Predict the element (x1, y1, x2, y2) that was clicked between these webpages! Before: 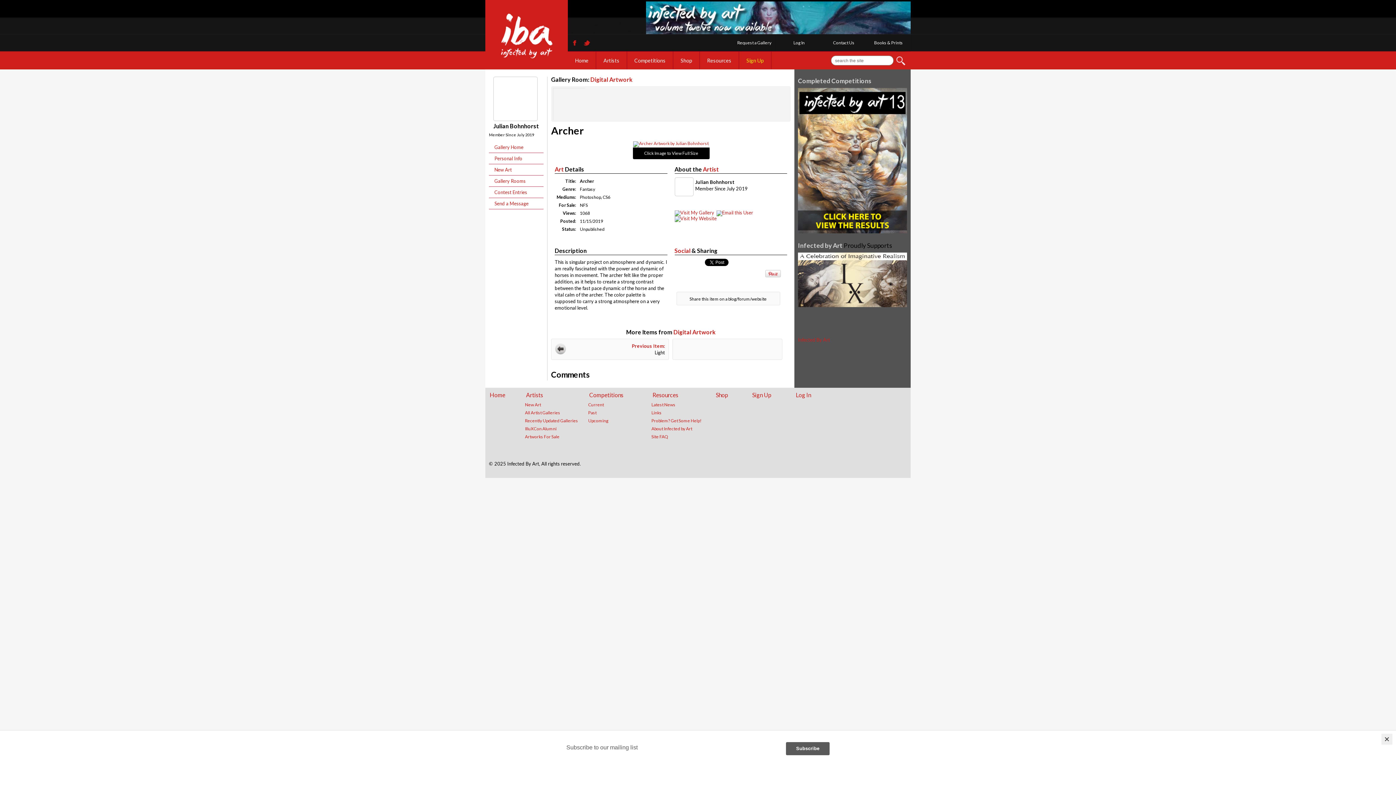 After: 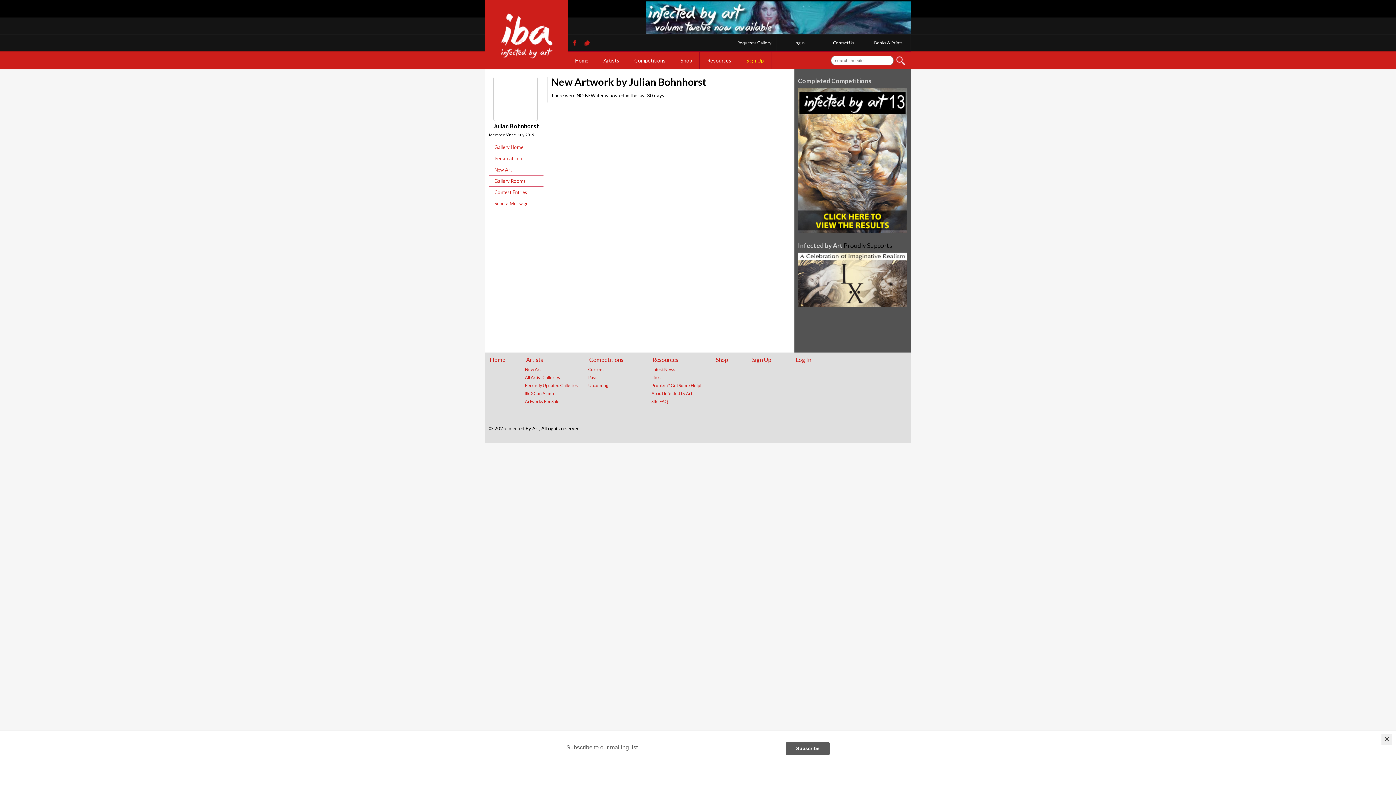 Action: label: New Art bbox: (489, 164, 543, 175)